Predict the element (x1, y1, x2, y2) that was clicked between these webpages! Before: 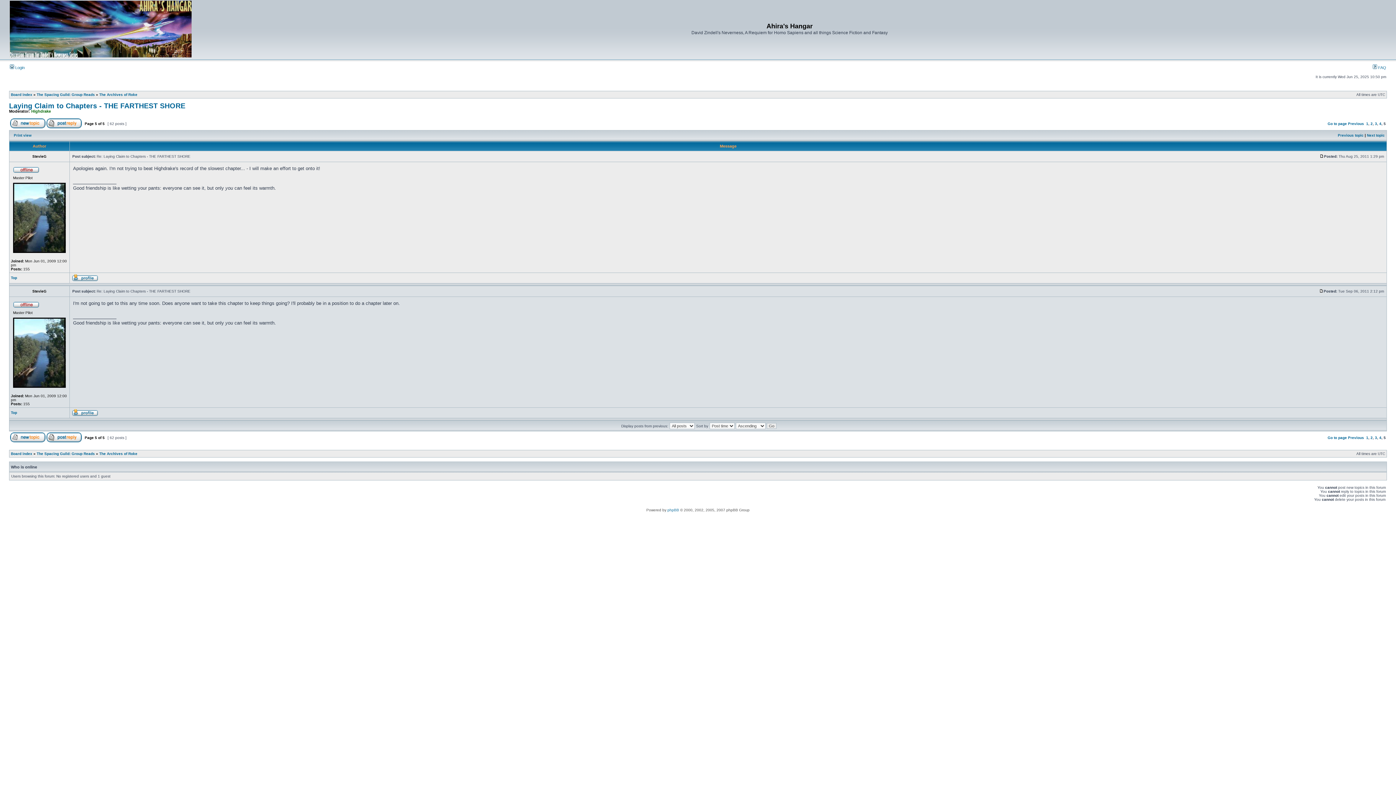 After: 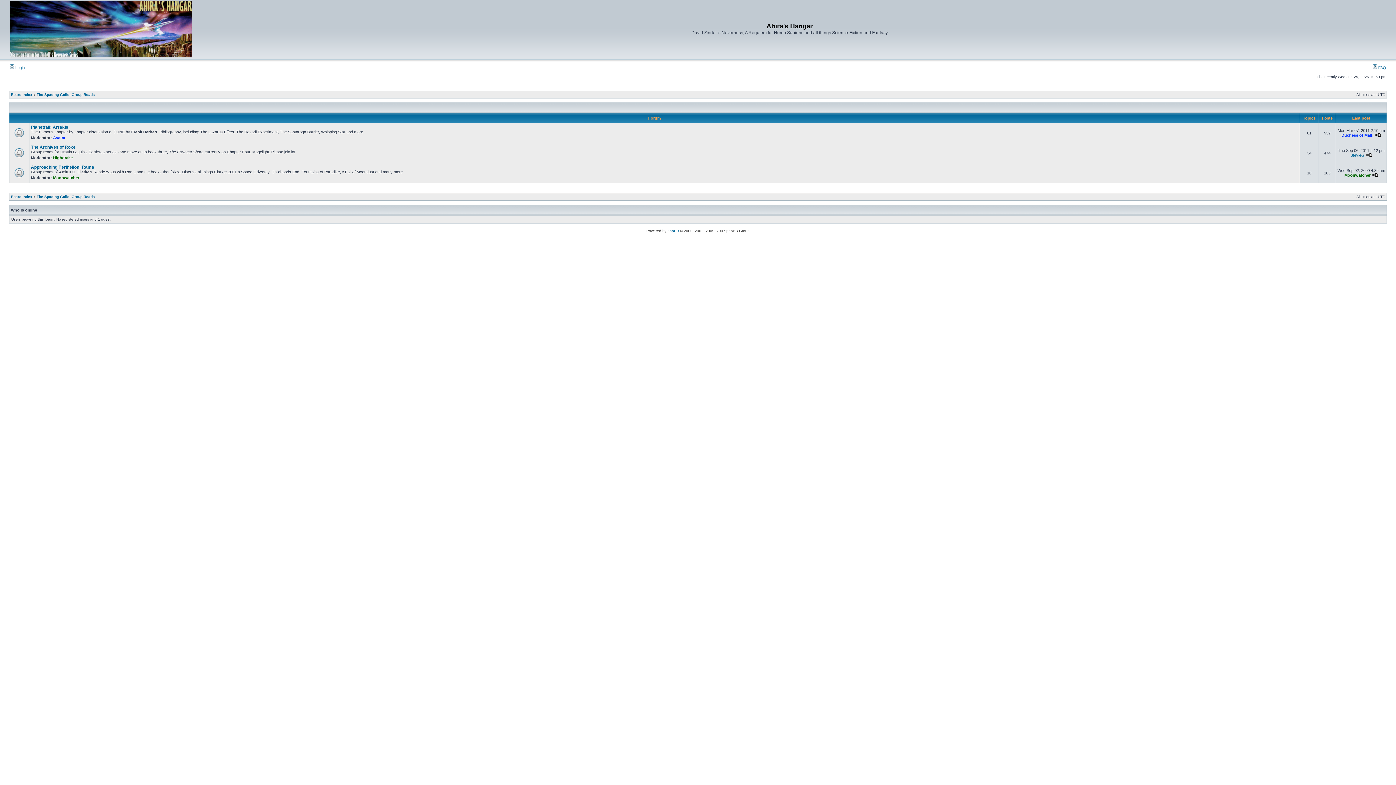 Action: label: The Spacing Guild: Group Reads bbox: (36, 92, 94, 96)